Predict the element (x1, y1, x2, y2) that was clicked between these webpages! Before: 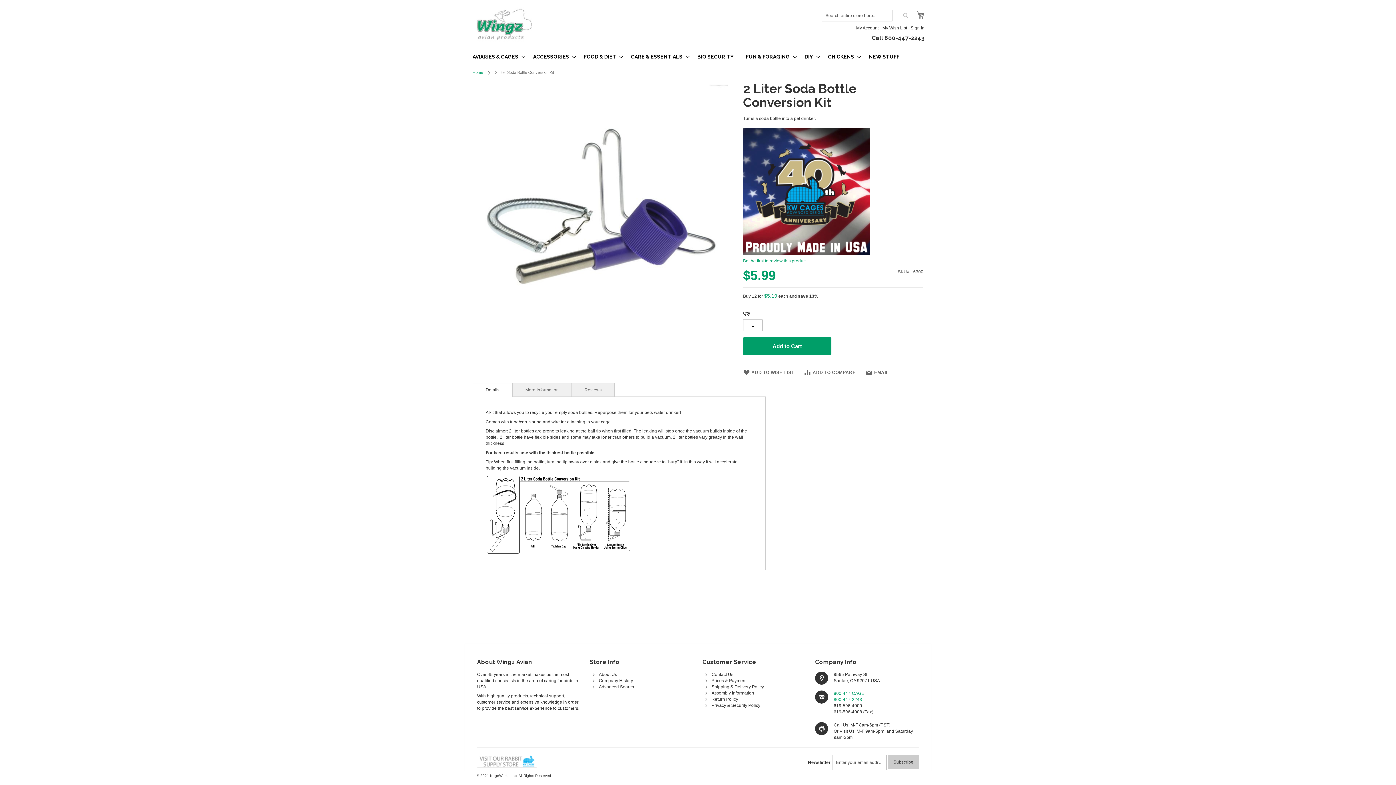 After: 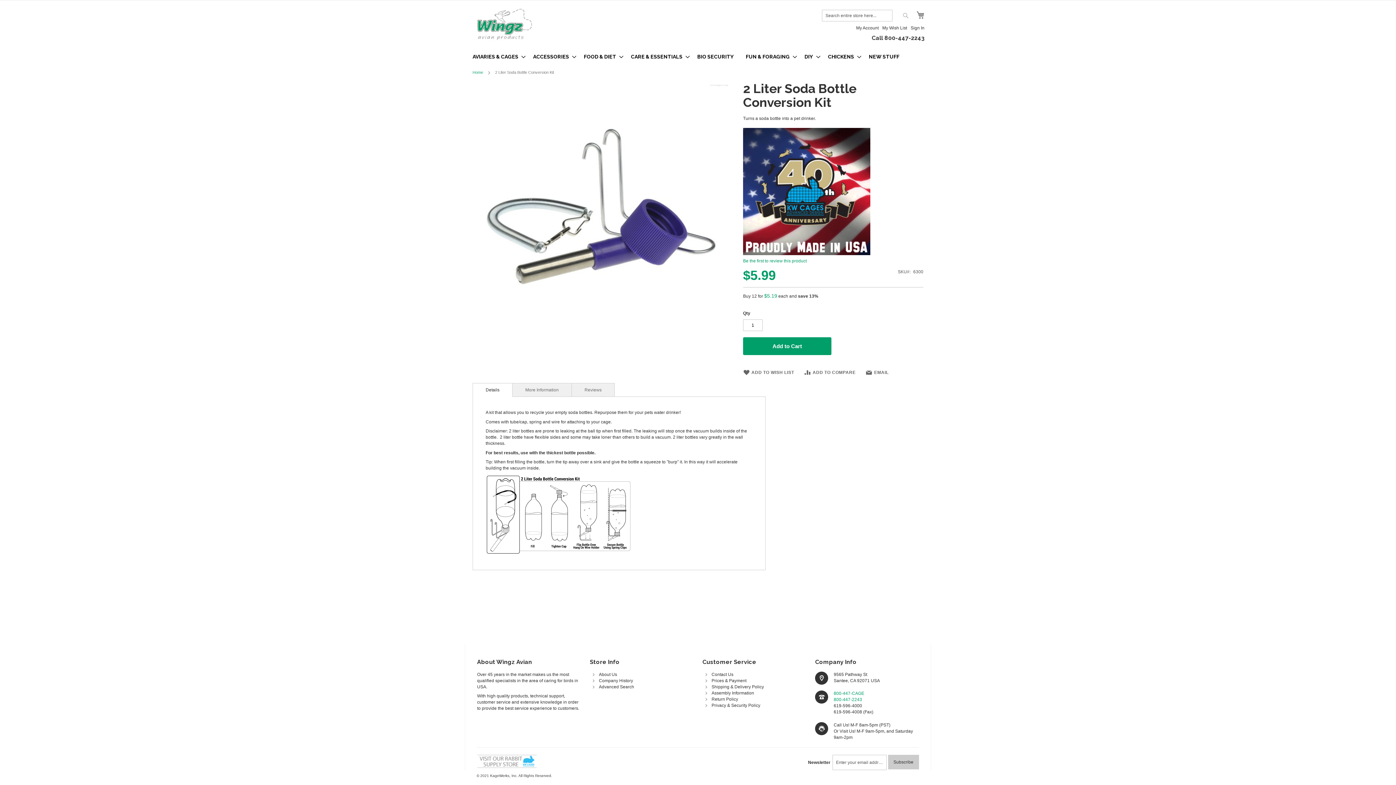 Action: bbox: (743, 337, 831, 355) label: Add to Cart